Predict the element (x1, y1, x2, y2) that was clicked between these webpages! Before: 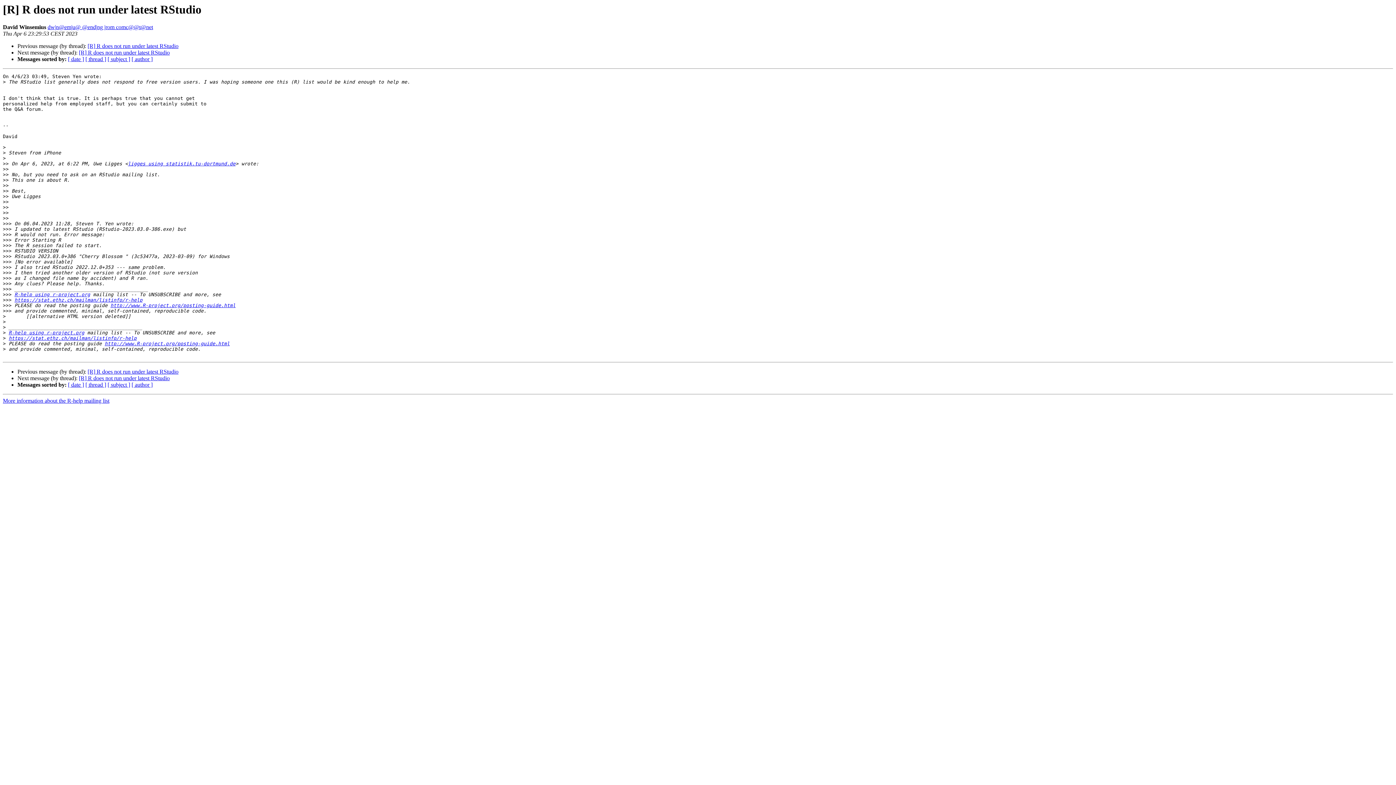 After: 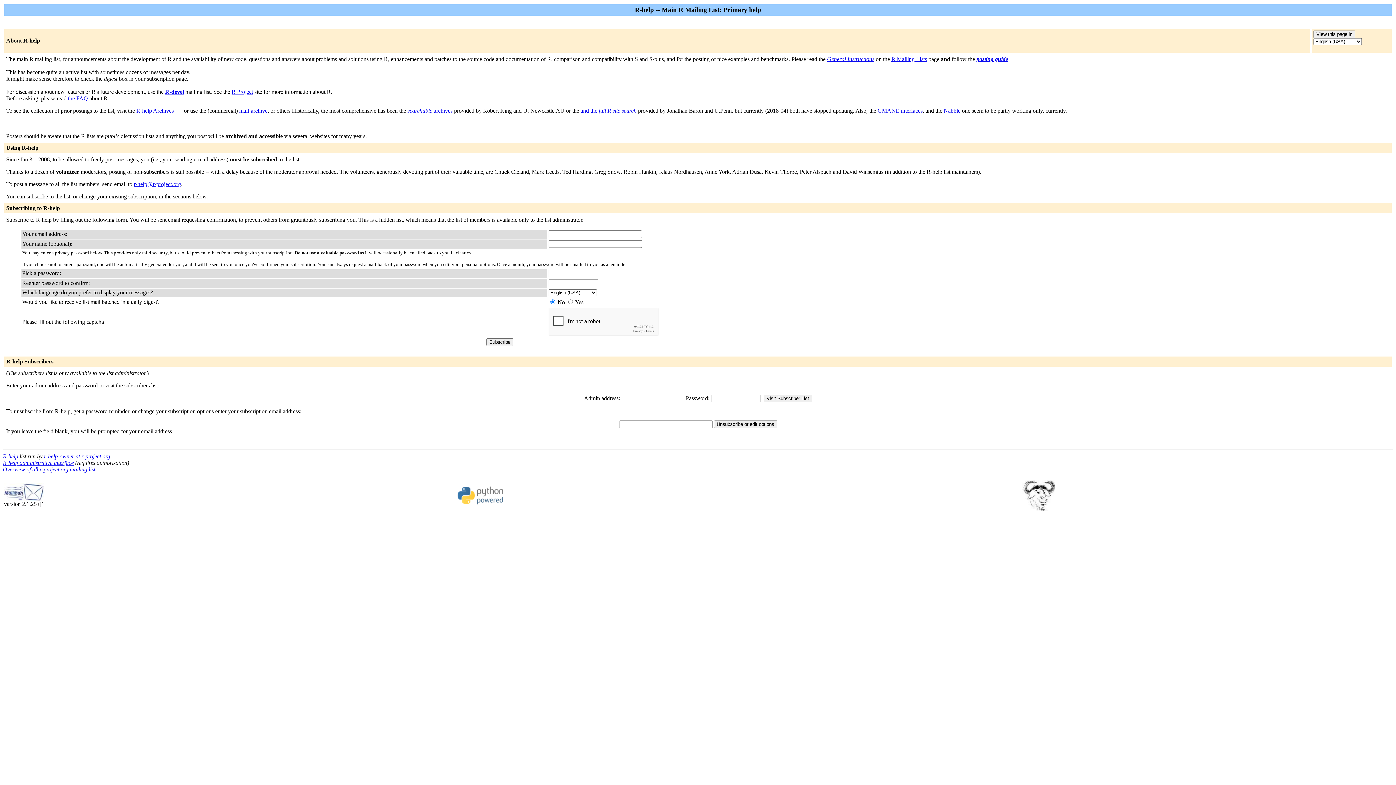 Action: bbox: (8, 335, 136, 341) label: https://stat.ethz.ch/mailman/listinfo/r-help